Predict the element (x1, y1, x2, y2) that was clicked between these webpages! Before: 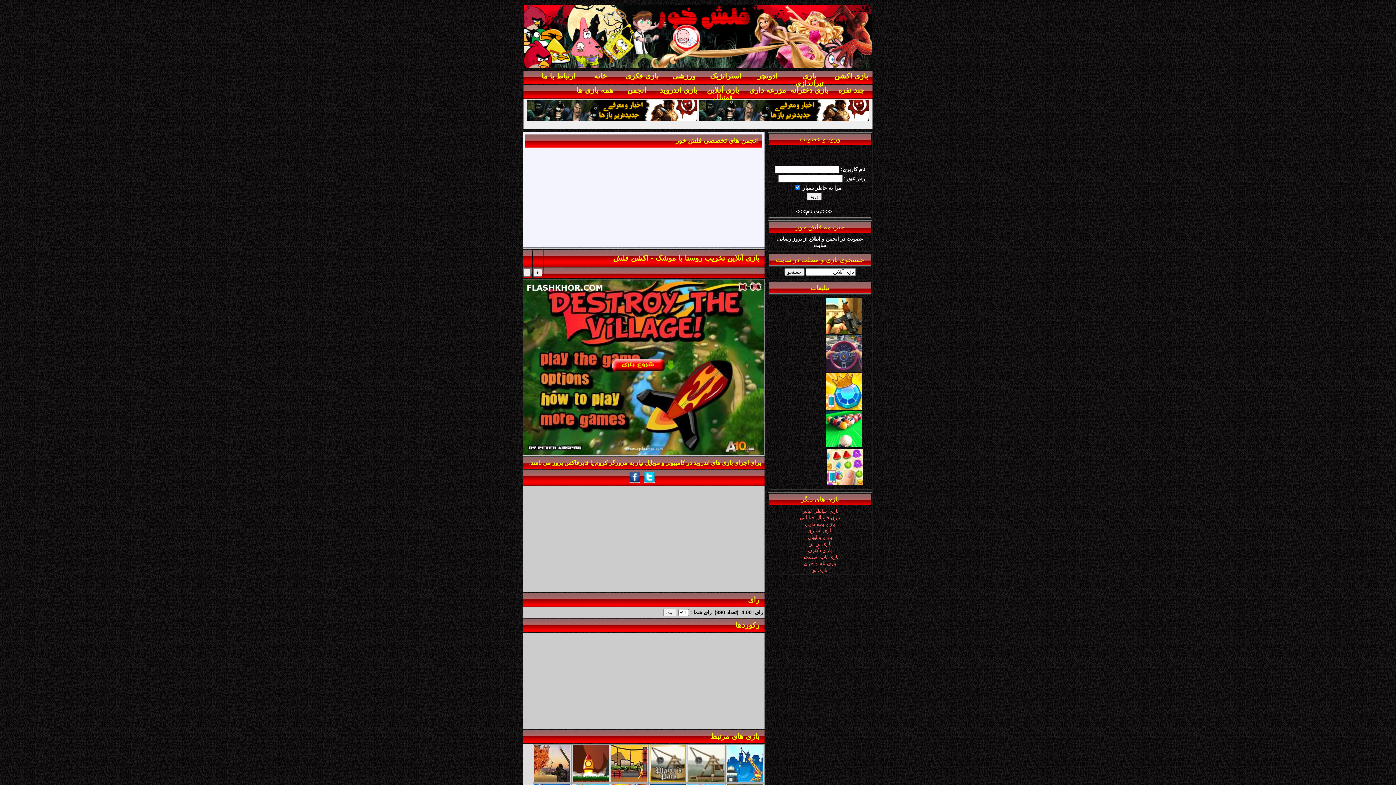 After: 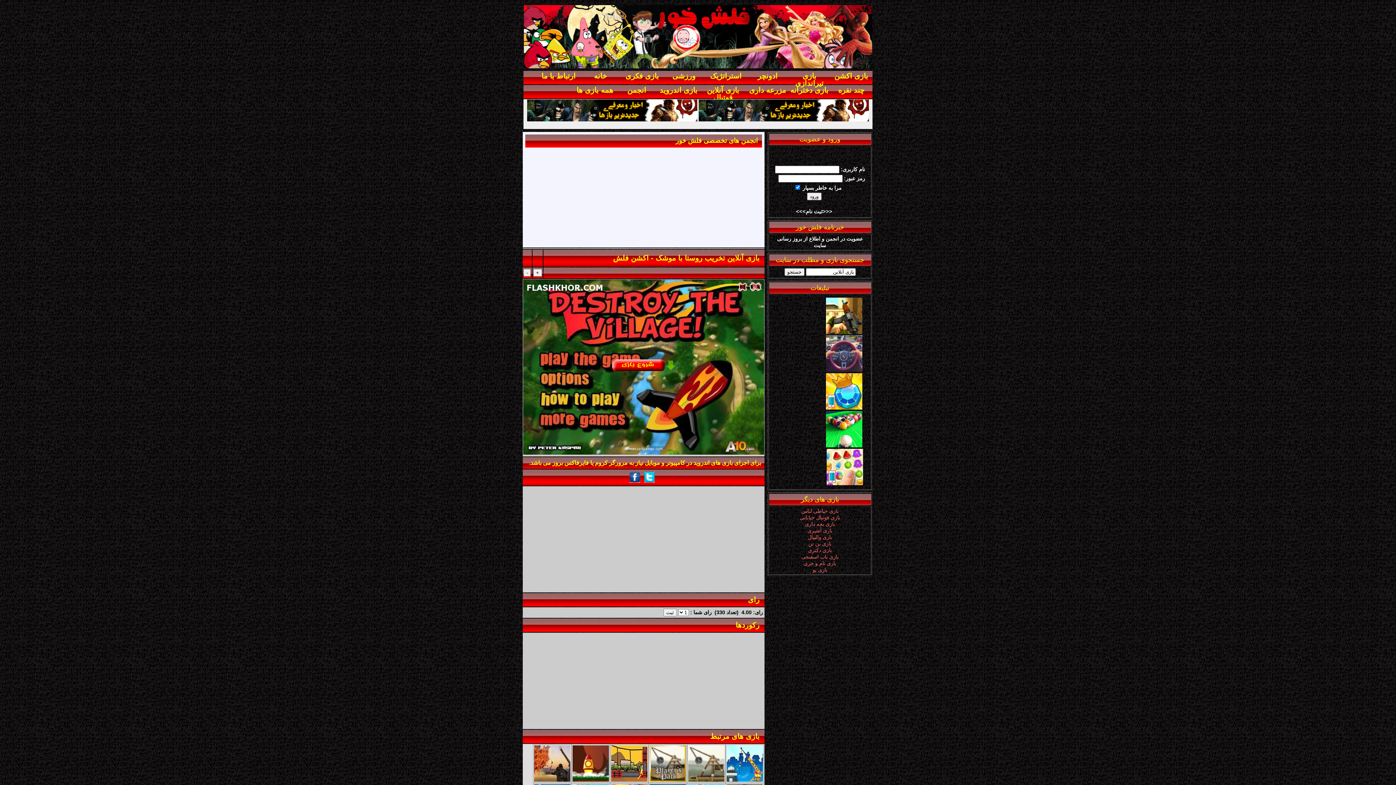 Action: bbox: (826, 329, 862, 335) label: g